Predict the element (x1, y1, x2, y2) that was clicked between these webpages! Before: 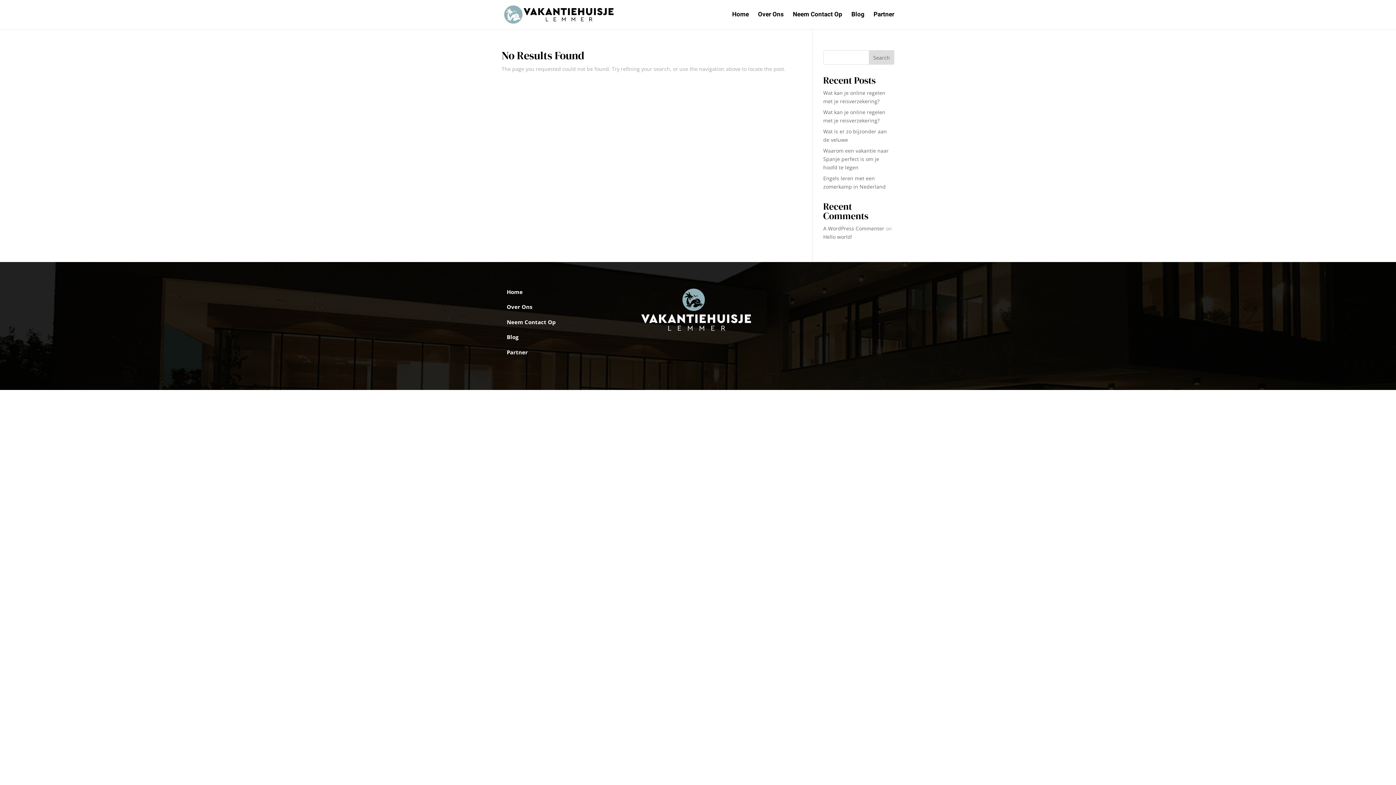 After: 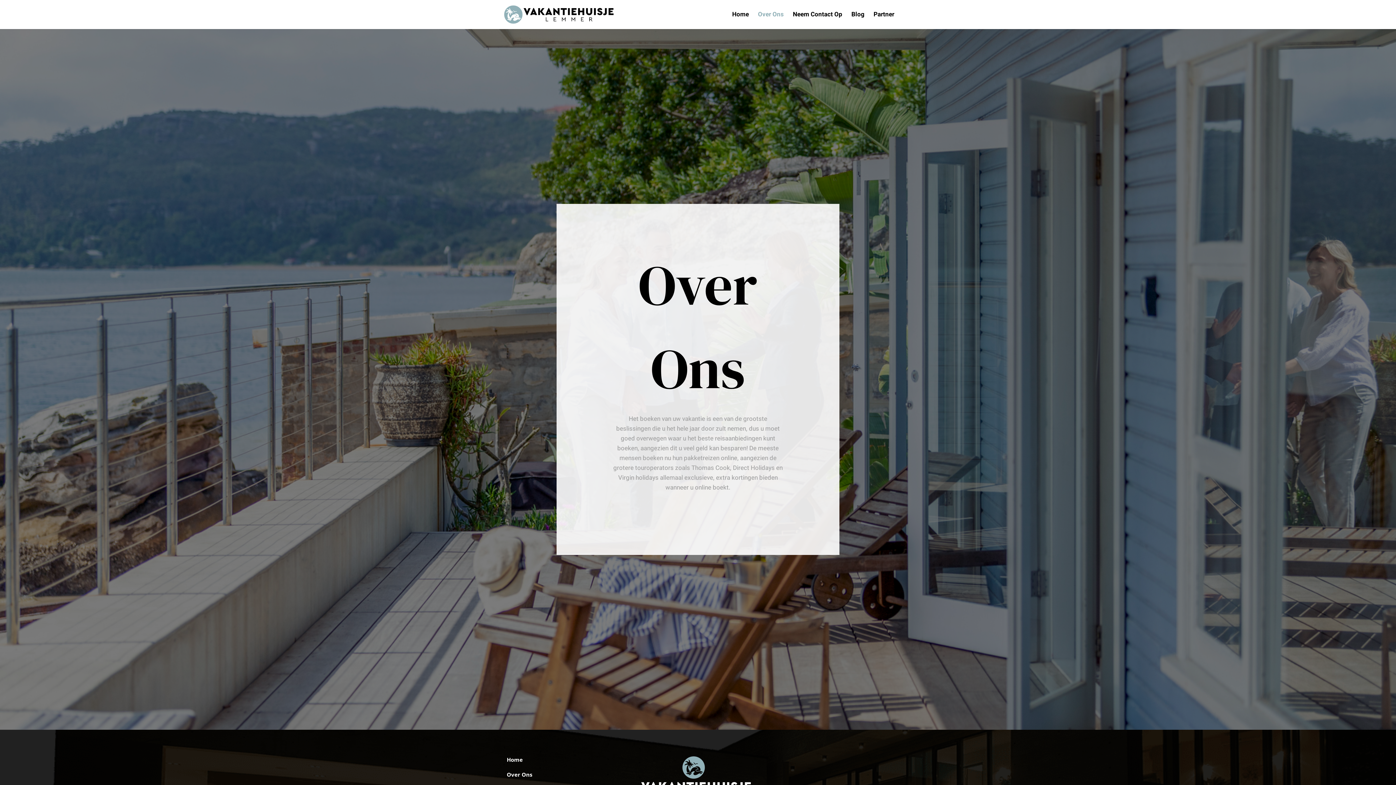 Action: bbox: (758, 12, 784, 29) label: Over Ons